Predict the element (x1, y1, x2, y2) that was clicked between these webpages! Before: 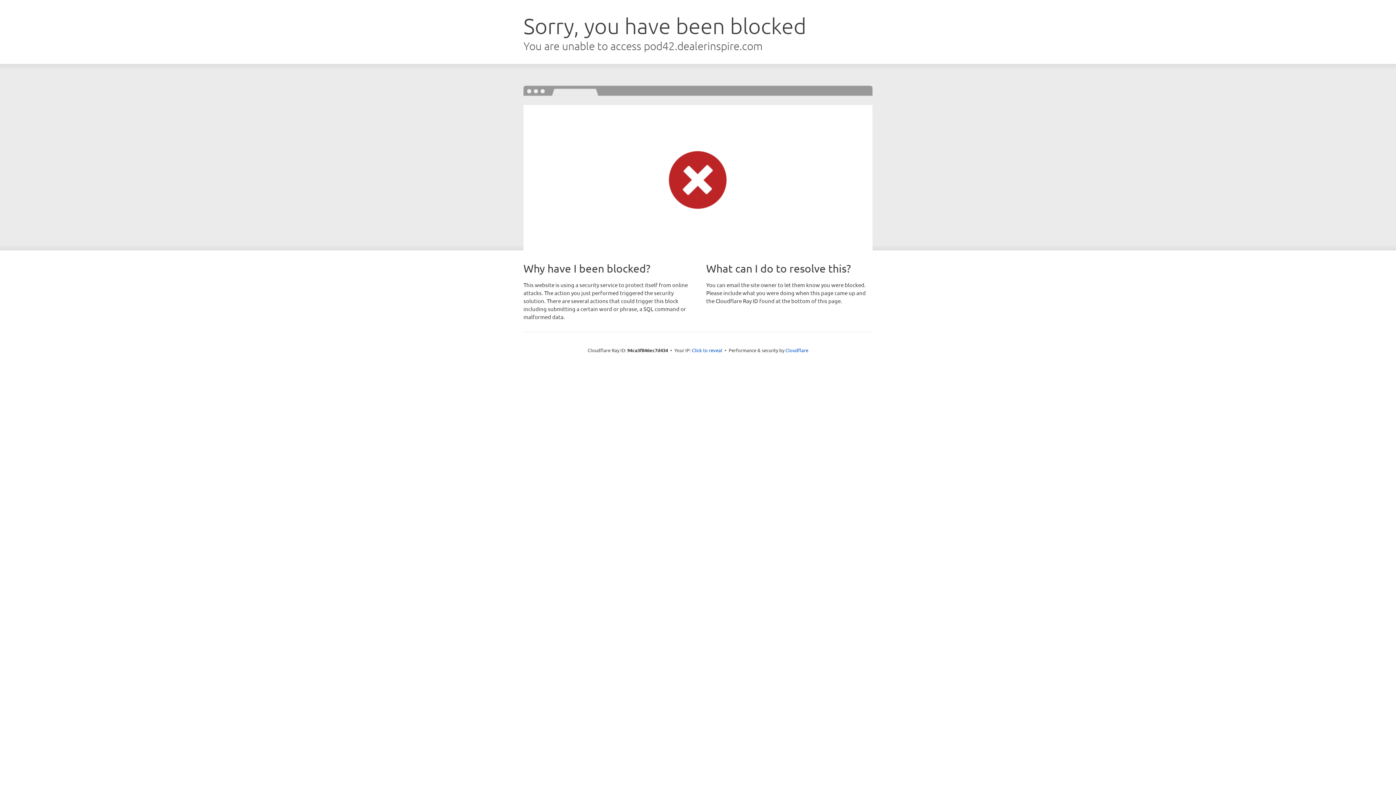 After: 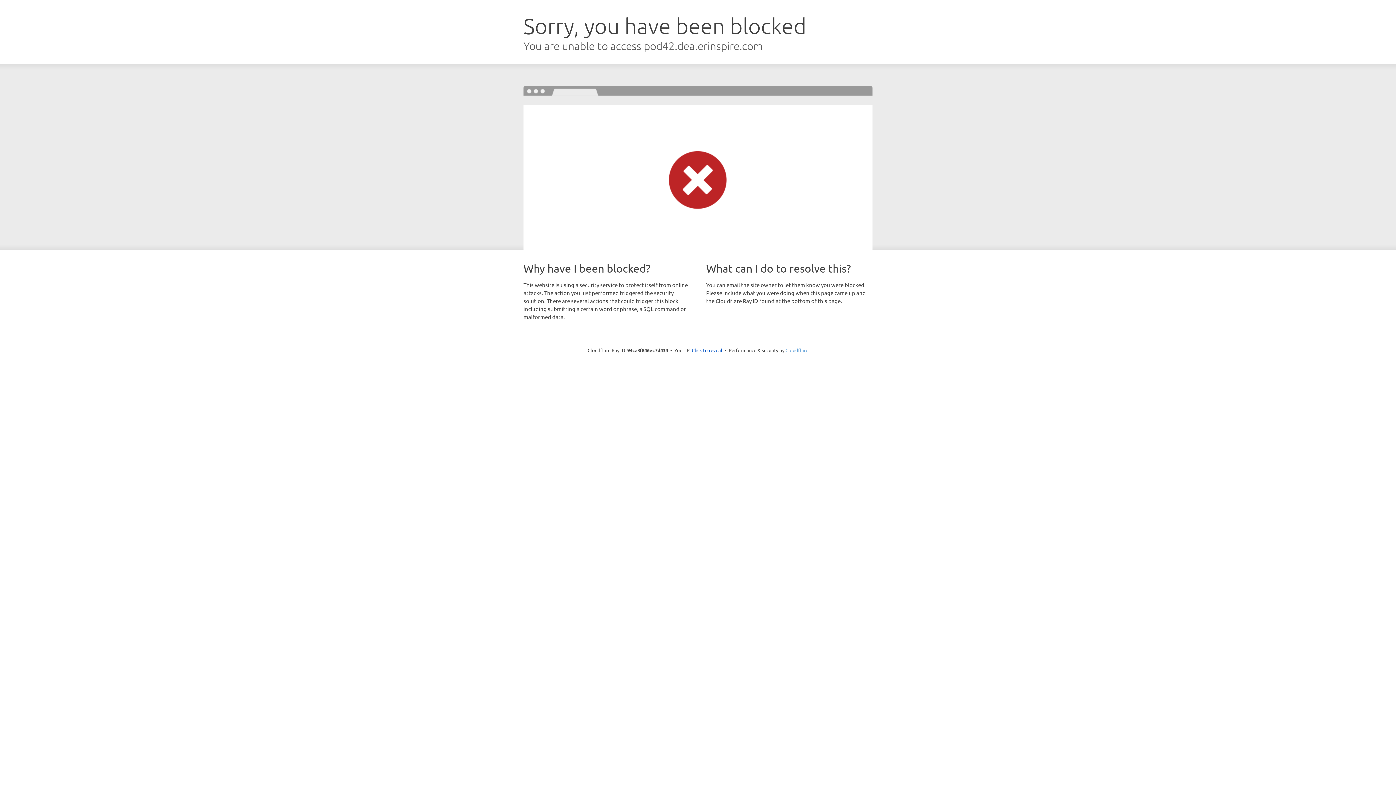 Action: bbox: (785, 347, 808, 353) label: Cloudflare